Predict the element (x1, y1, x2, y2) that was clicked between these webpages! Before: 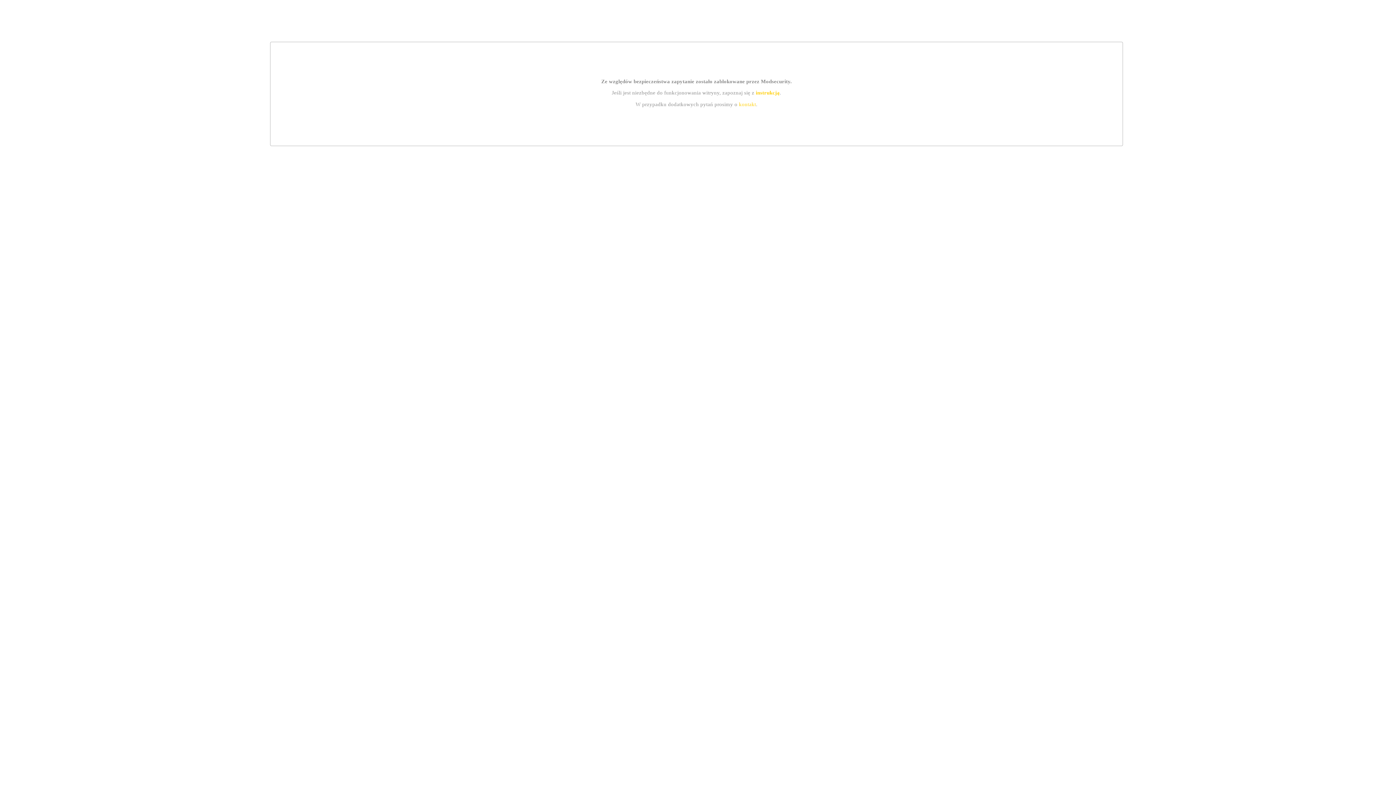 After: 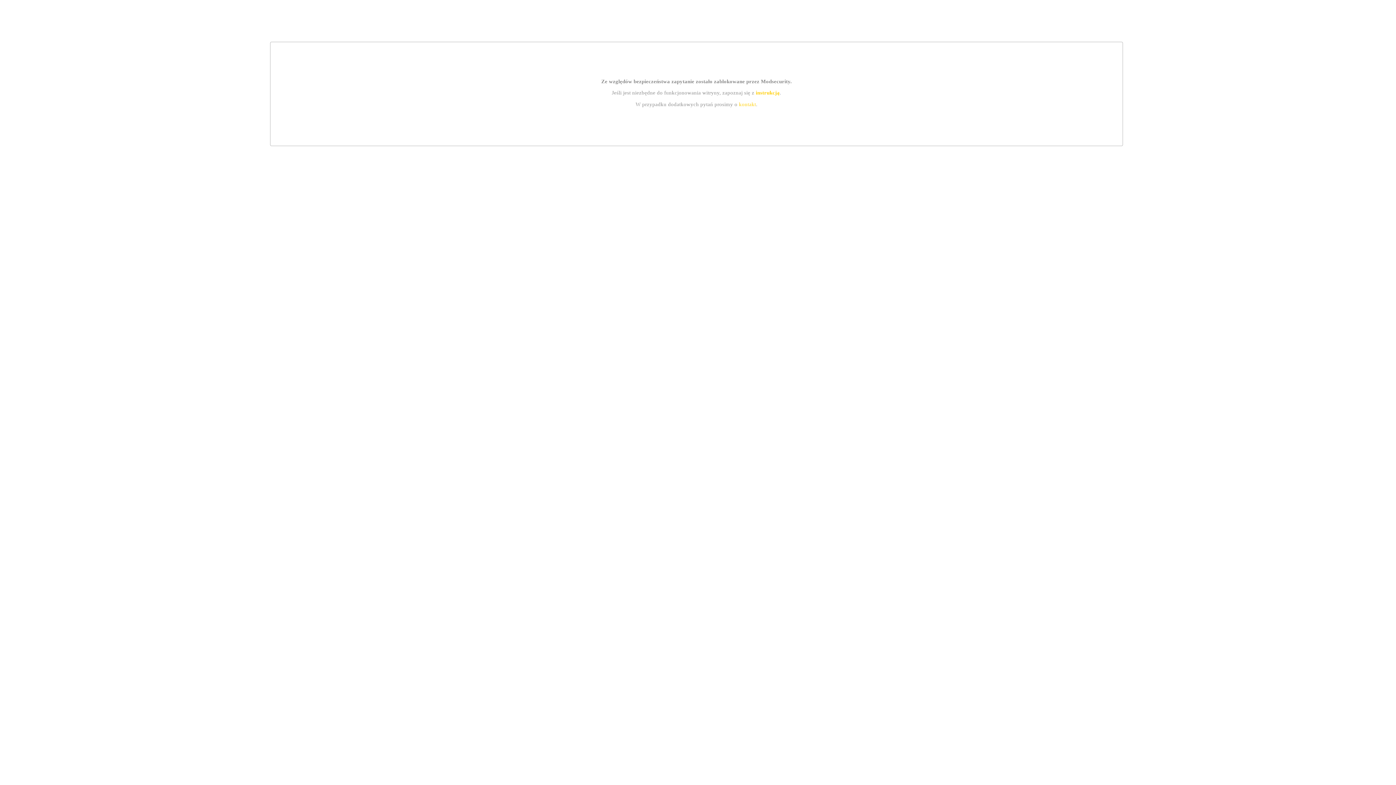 Action: bbox: (739, 101, 756, 107) label: kontakt